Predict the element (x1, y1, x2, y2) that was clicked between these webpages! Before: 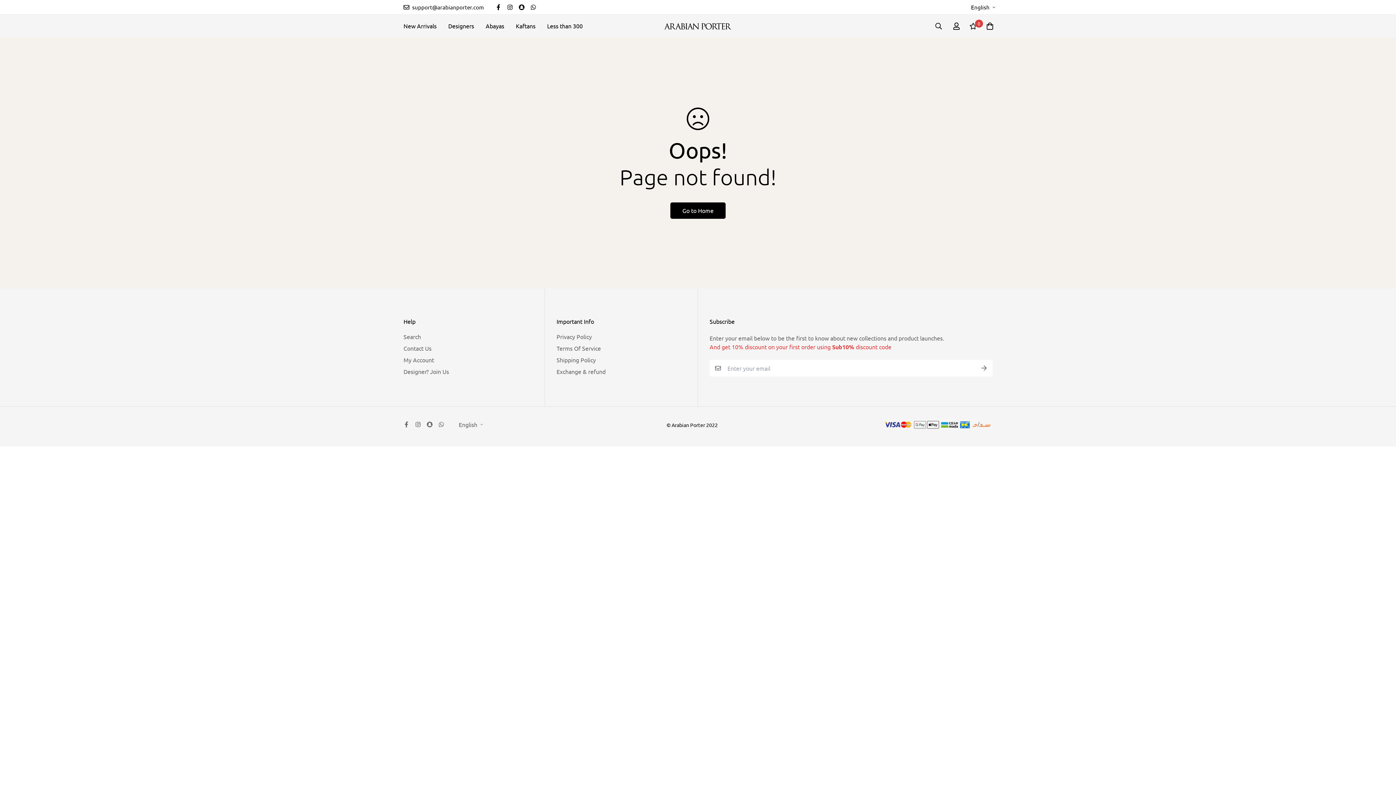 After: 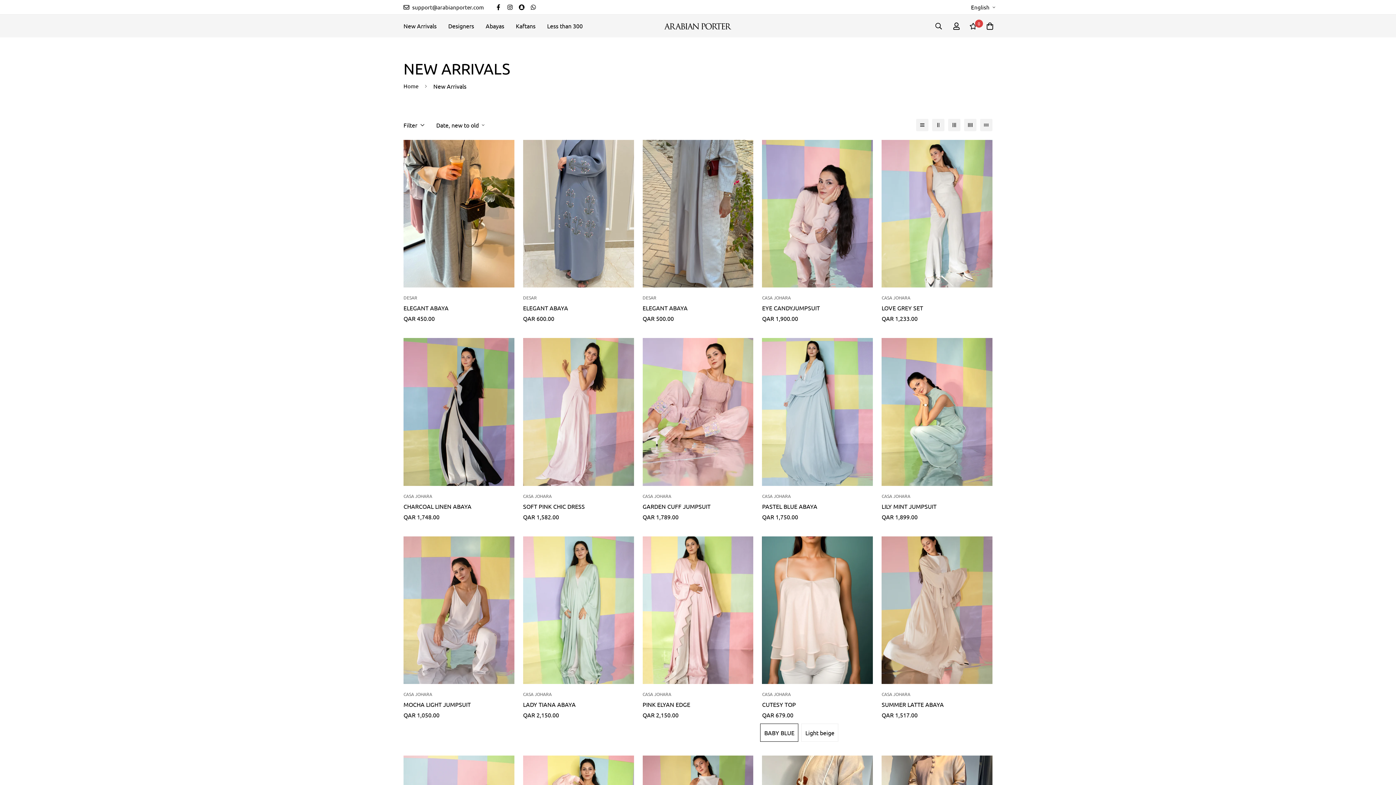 Action: bbox: (397, 14, 442, 37) label: New Arrivals